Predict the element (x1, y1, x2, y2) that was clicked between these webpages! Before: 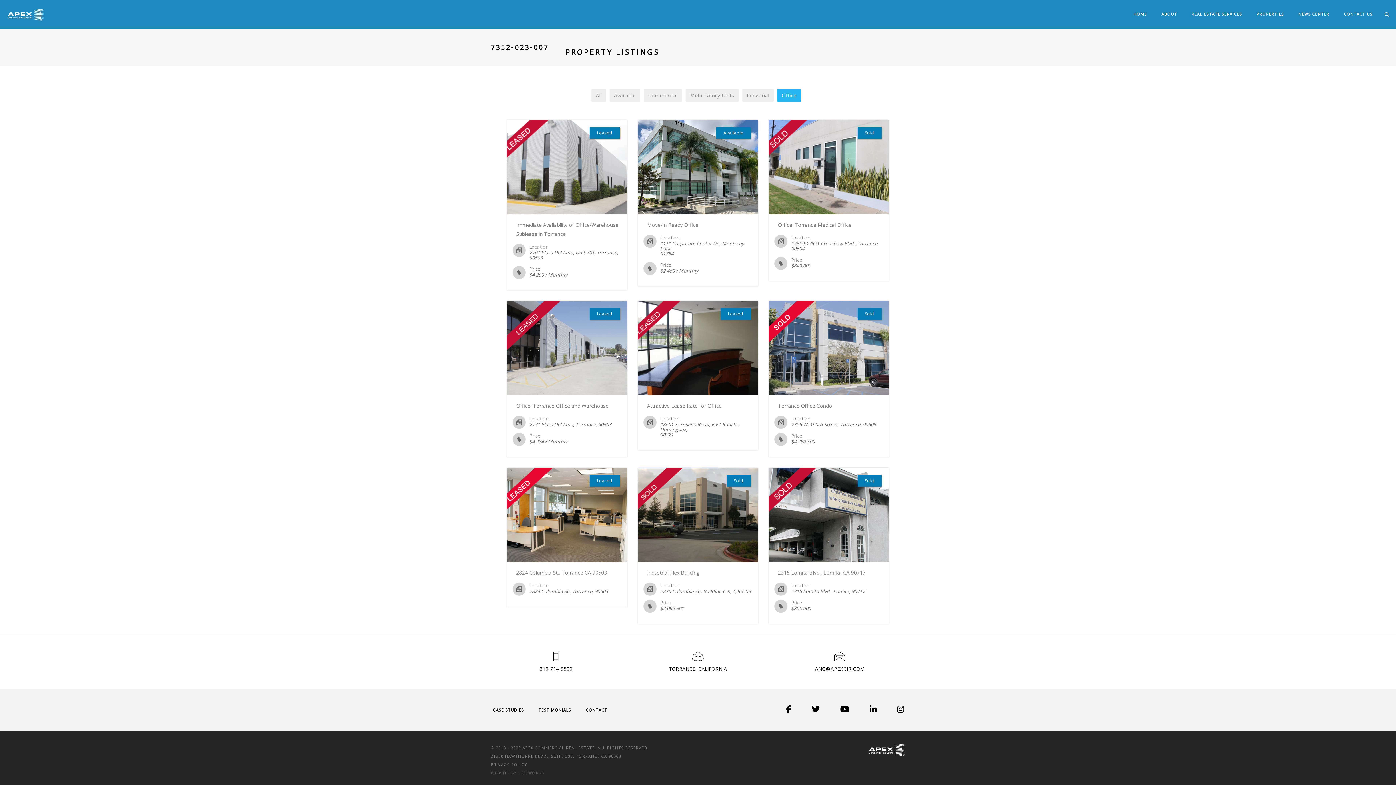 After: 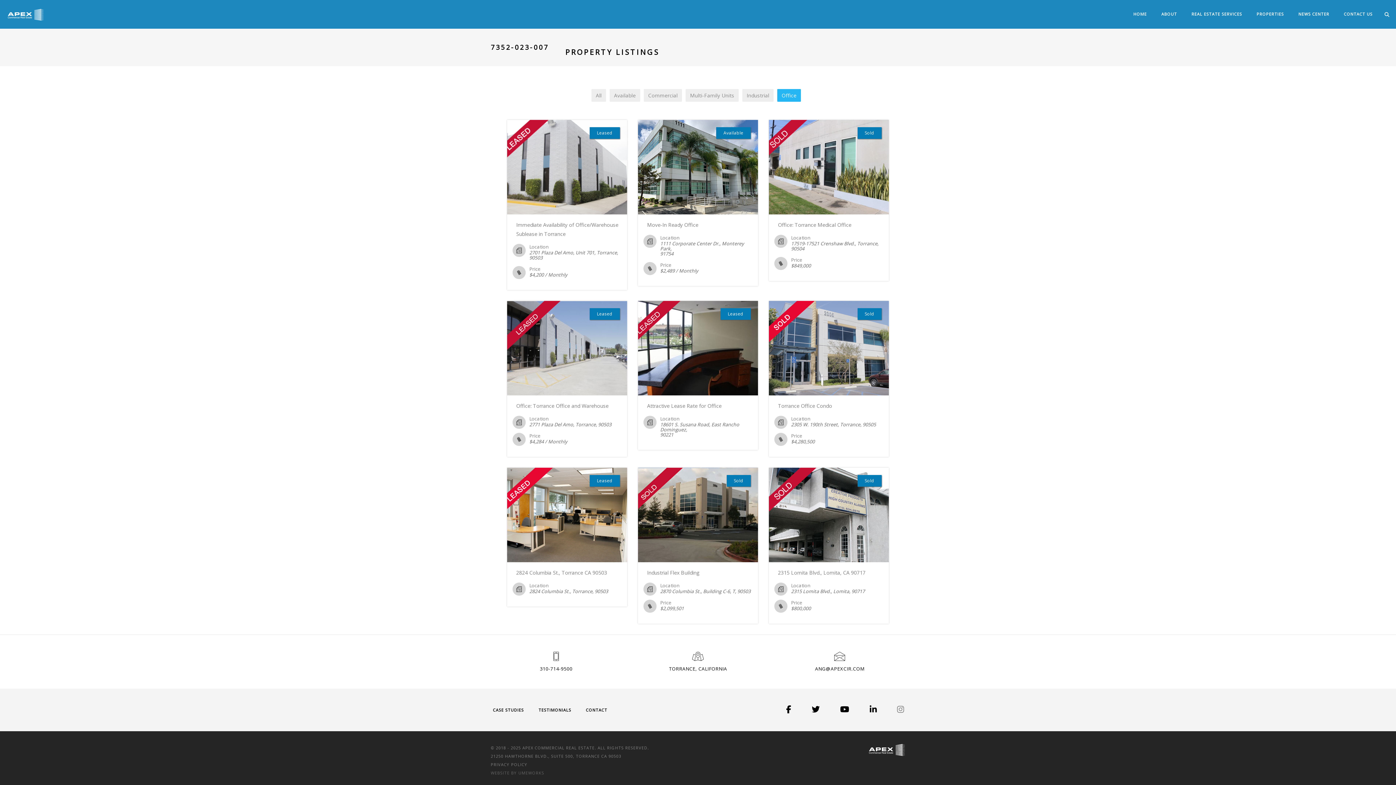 Action: bbox: (896, 706, 905, 714)